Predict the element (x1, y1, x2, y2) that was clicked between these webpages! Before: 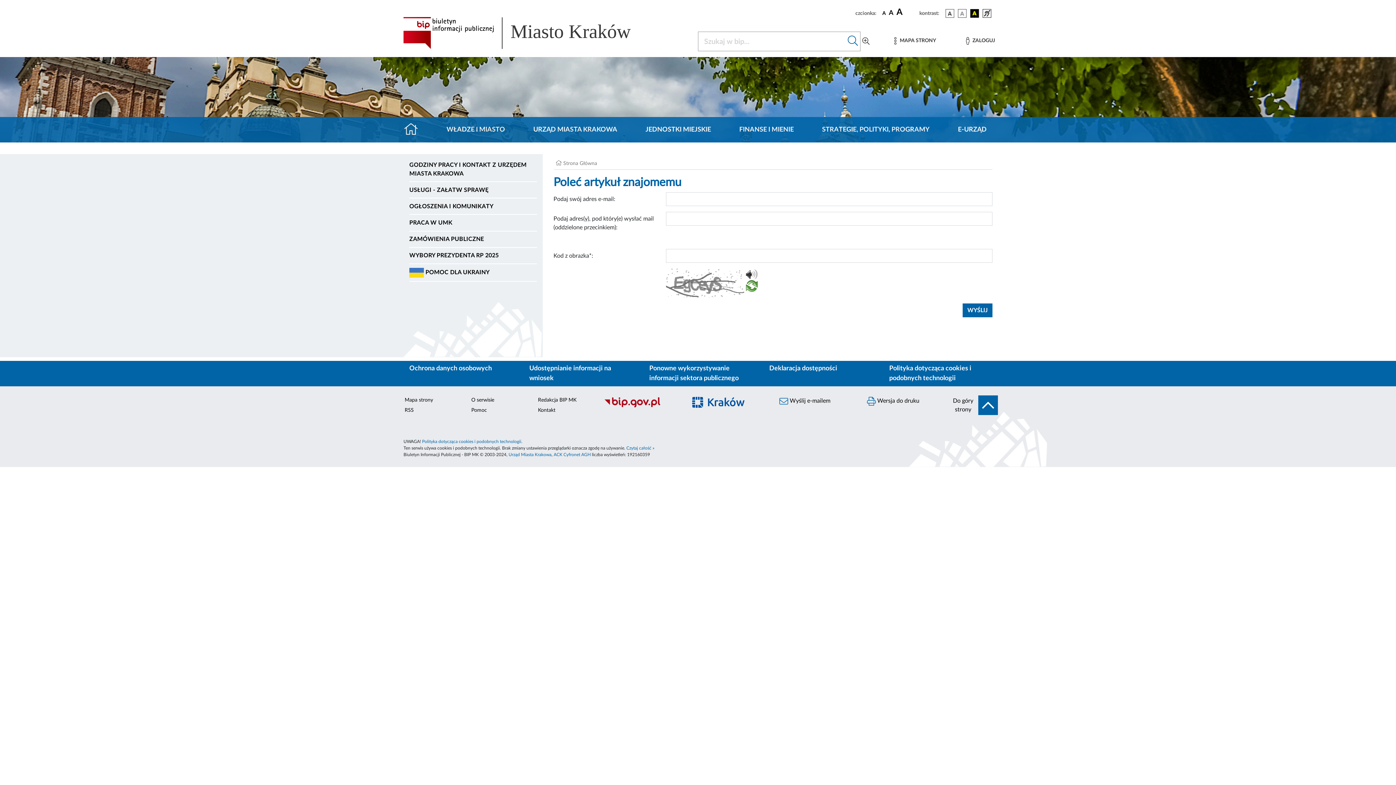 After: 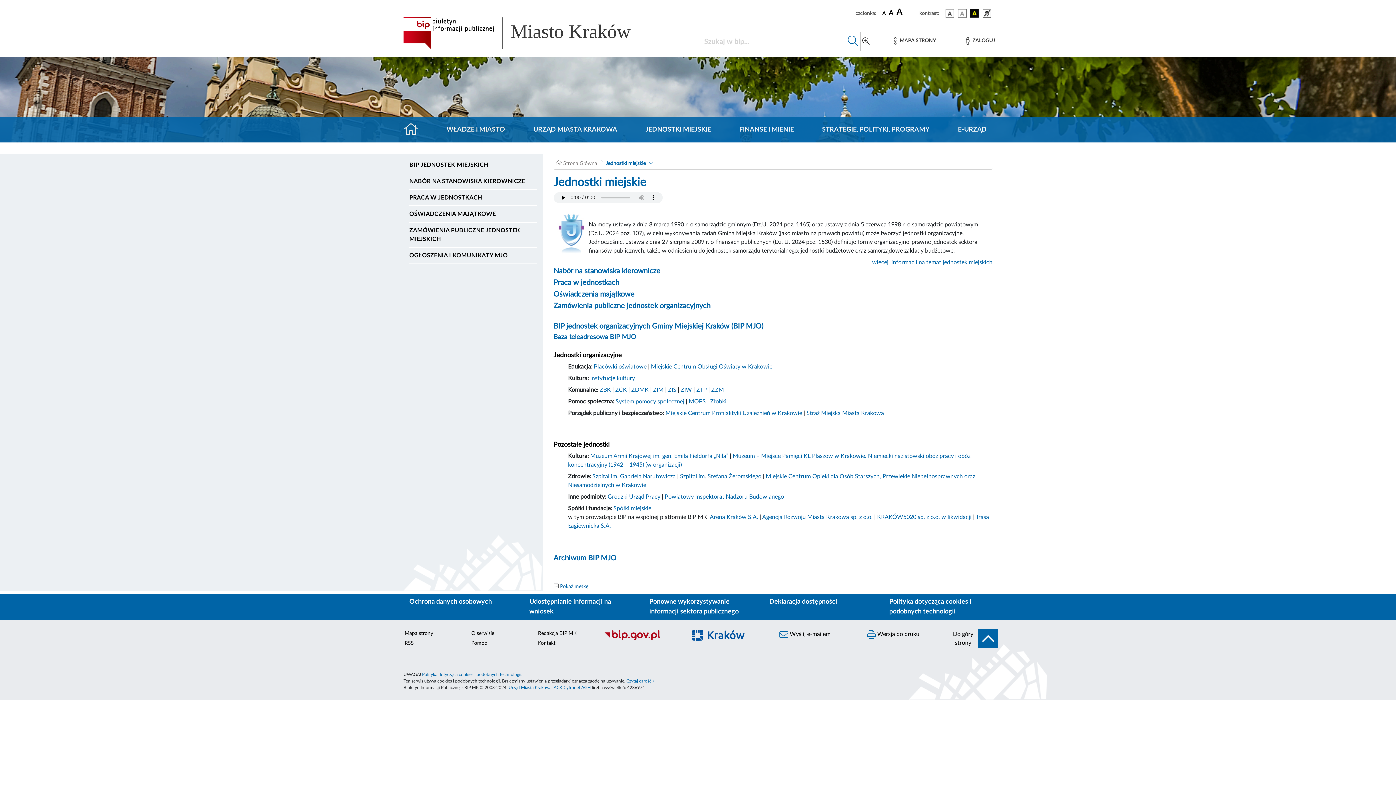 Action: bbox: (639, 124, 717, 134) label: JEDNOSTKI MIEJSKIE